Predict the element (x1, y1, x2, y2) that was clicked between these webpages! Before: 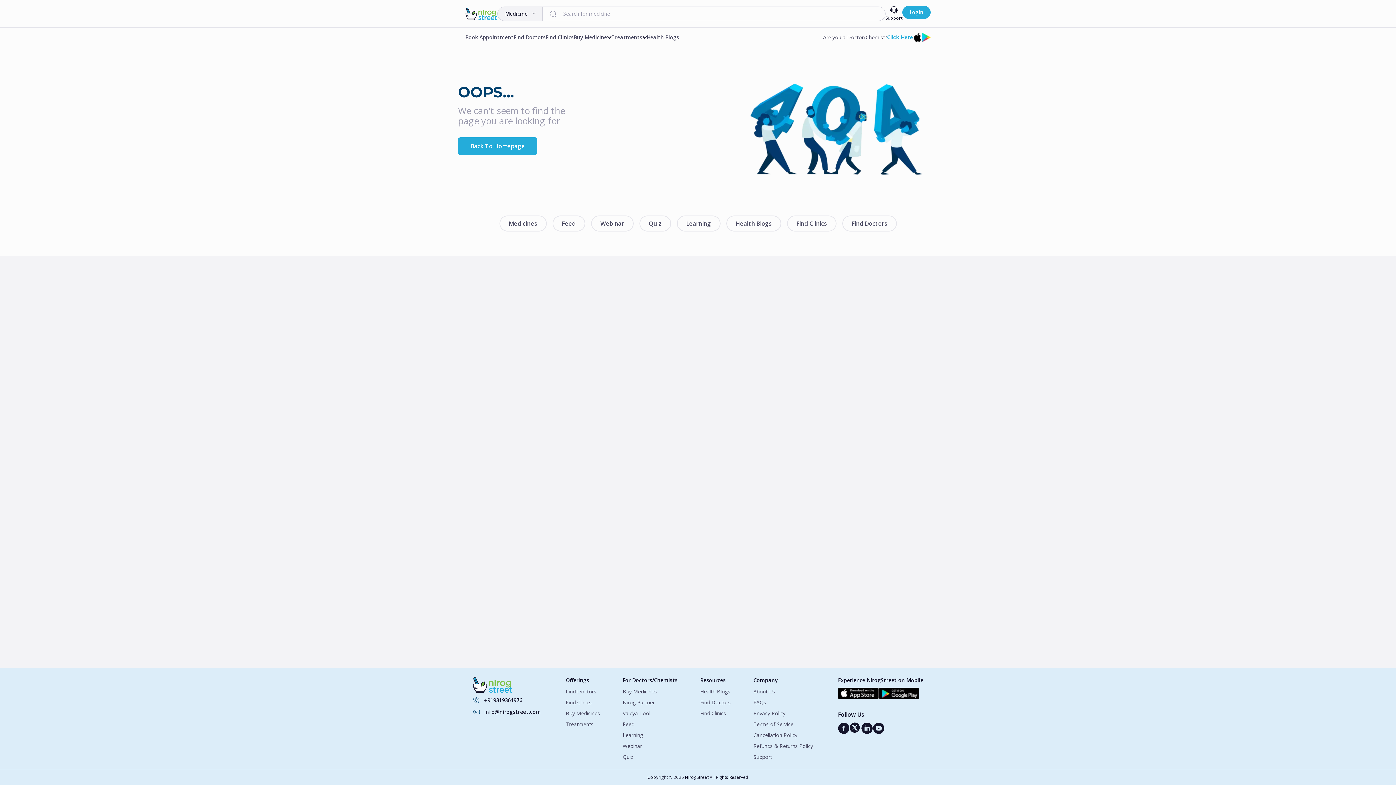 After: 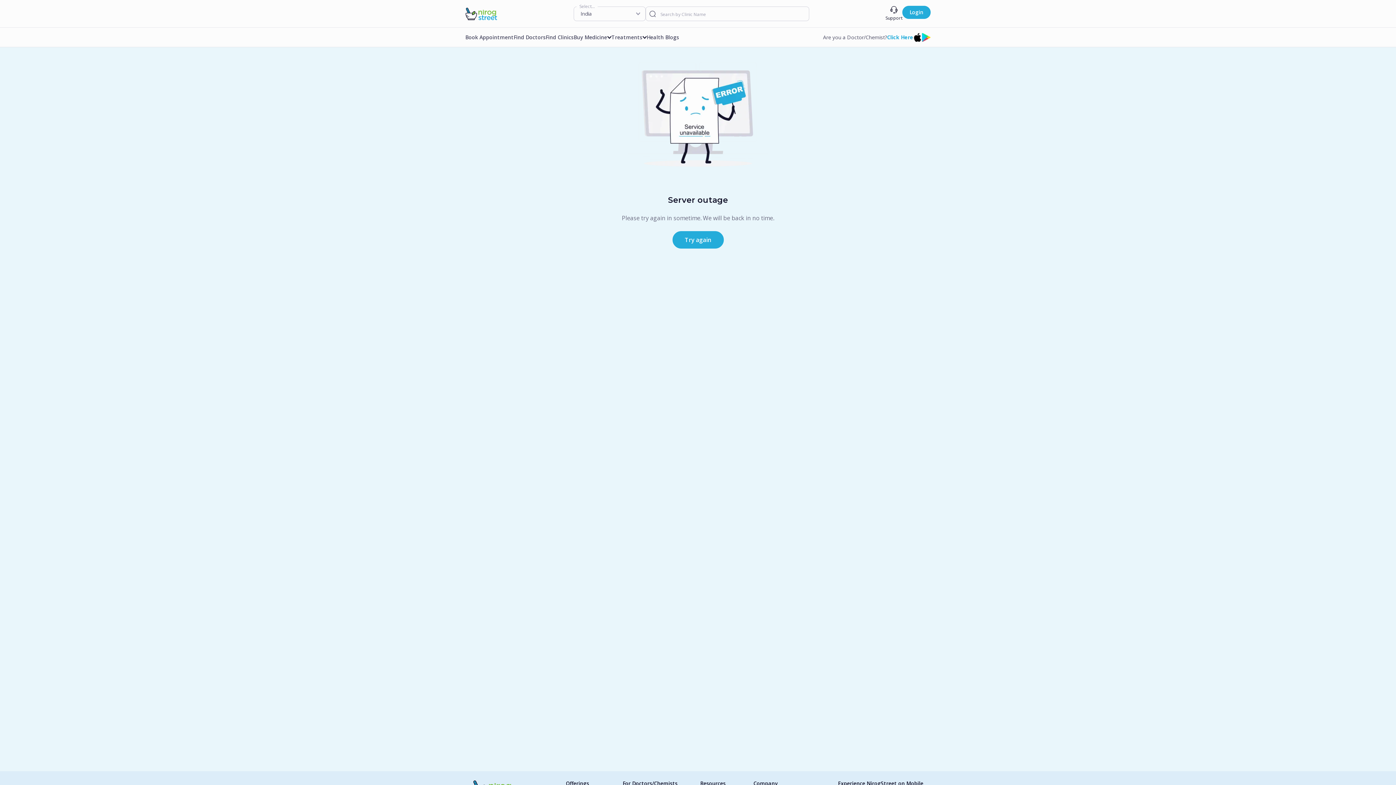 Action: label: Find Clinics bbox: (784, 212, 839, 234)